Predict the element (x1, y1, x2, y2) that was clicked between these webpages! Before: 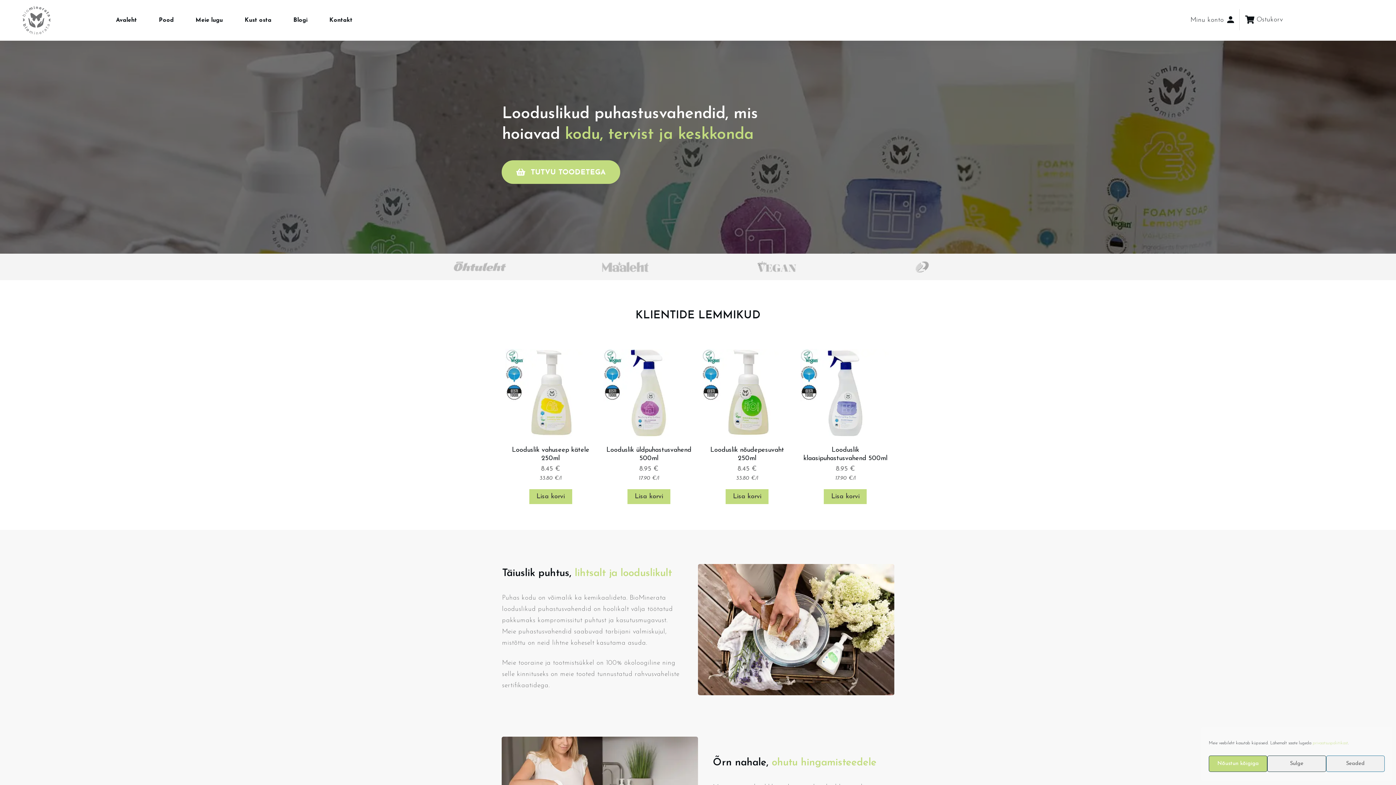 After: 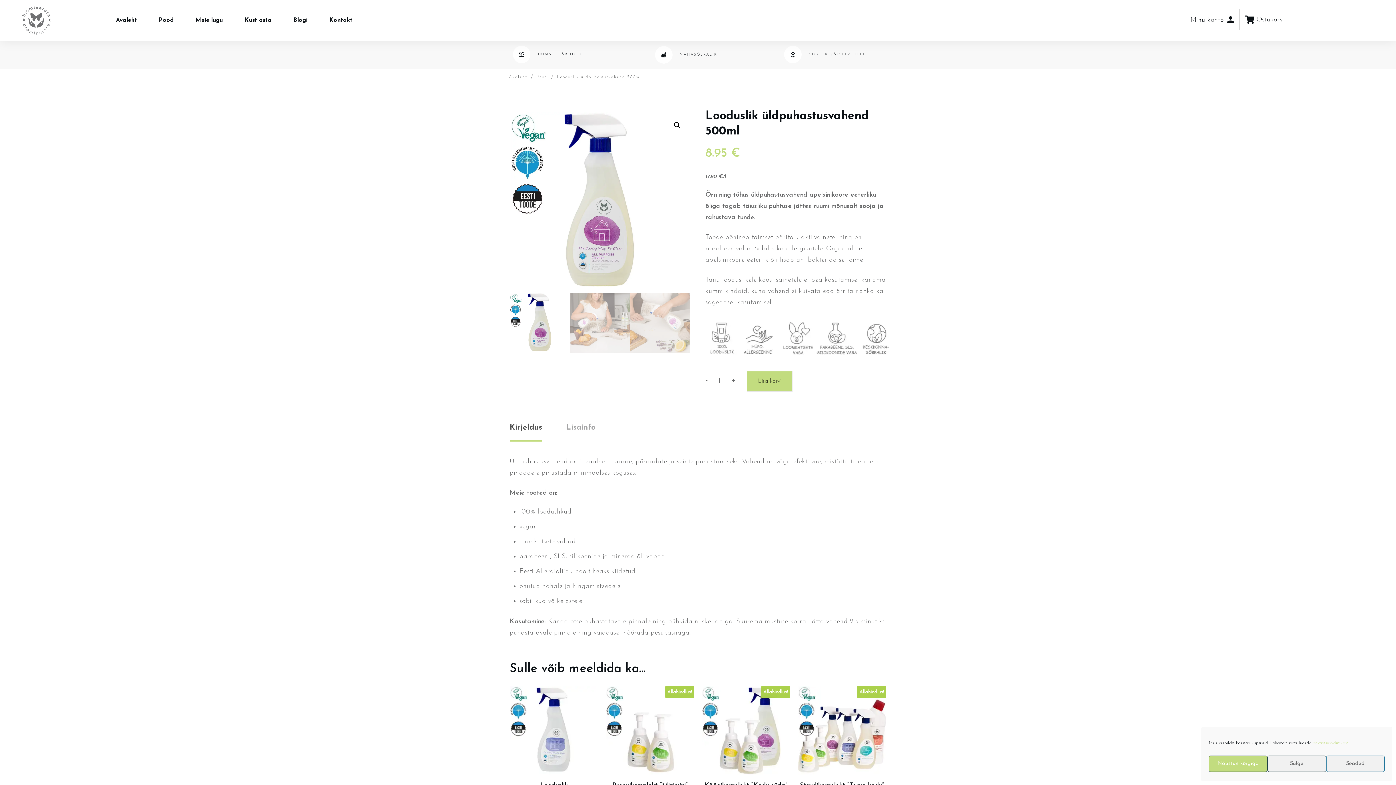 Action: label: Looduslik üldpuhastusvahend 500ml
8.95 €
17.90 €/l bbox: (603, 349, 694, 486)